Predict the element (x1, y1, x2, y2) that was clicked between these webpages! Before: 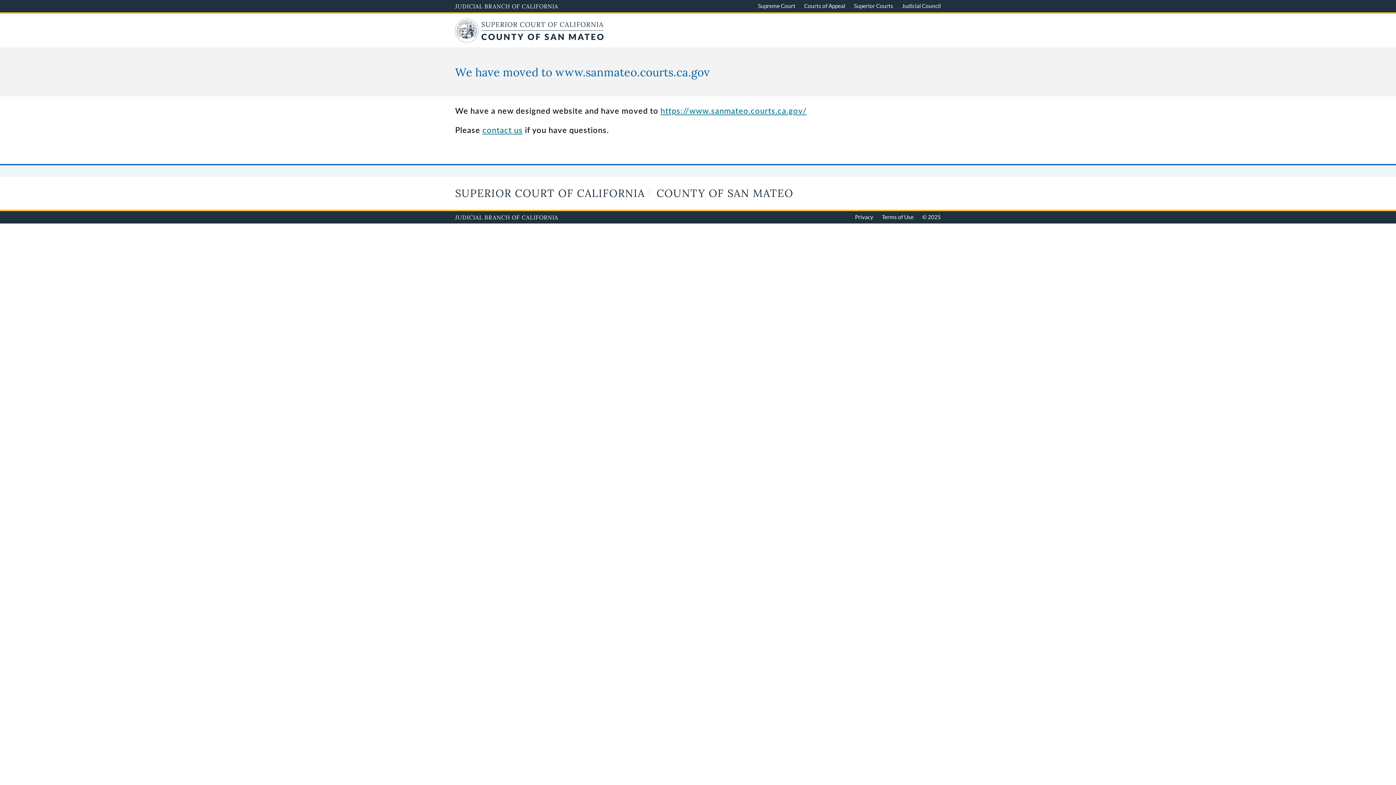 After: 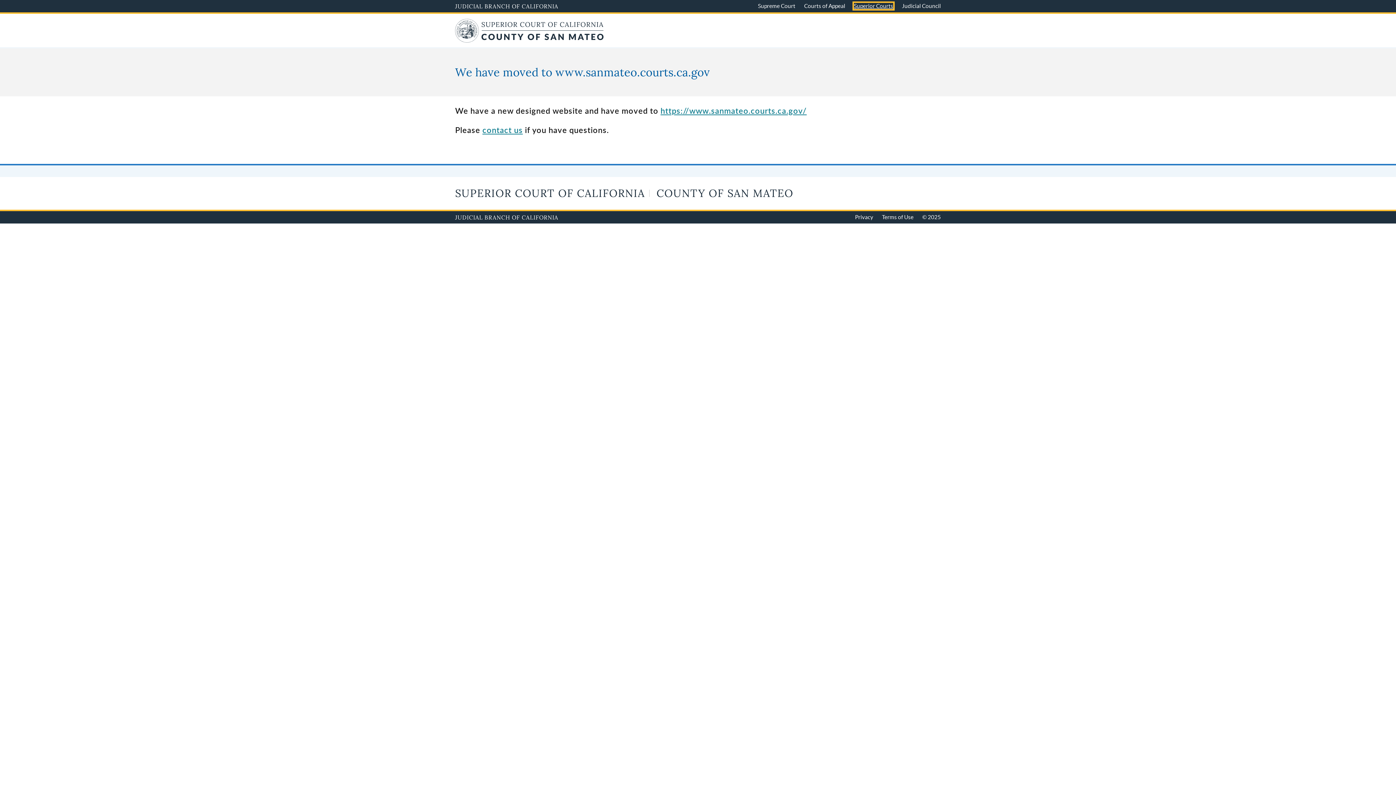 Action: bbox: (854, 2, 893, 9) label: Superior Courts